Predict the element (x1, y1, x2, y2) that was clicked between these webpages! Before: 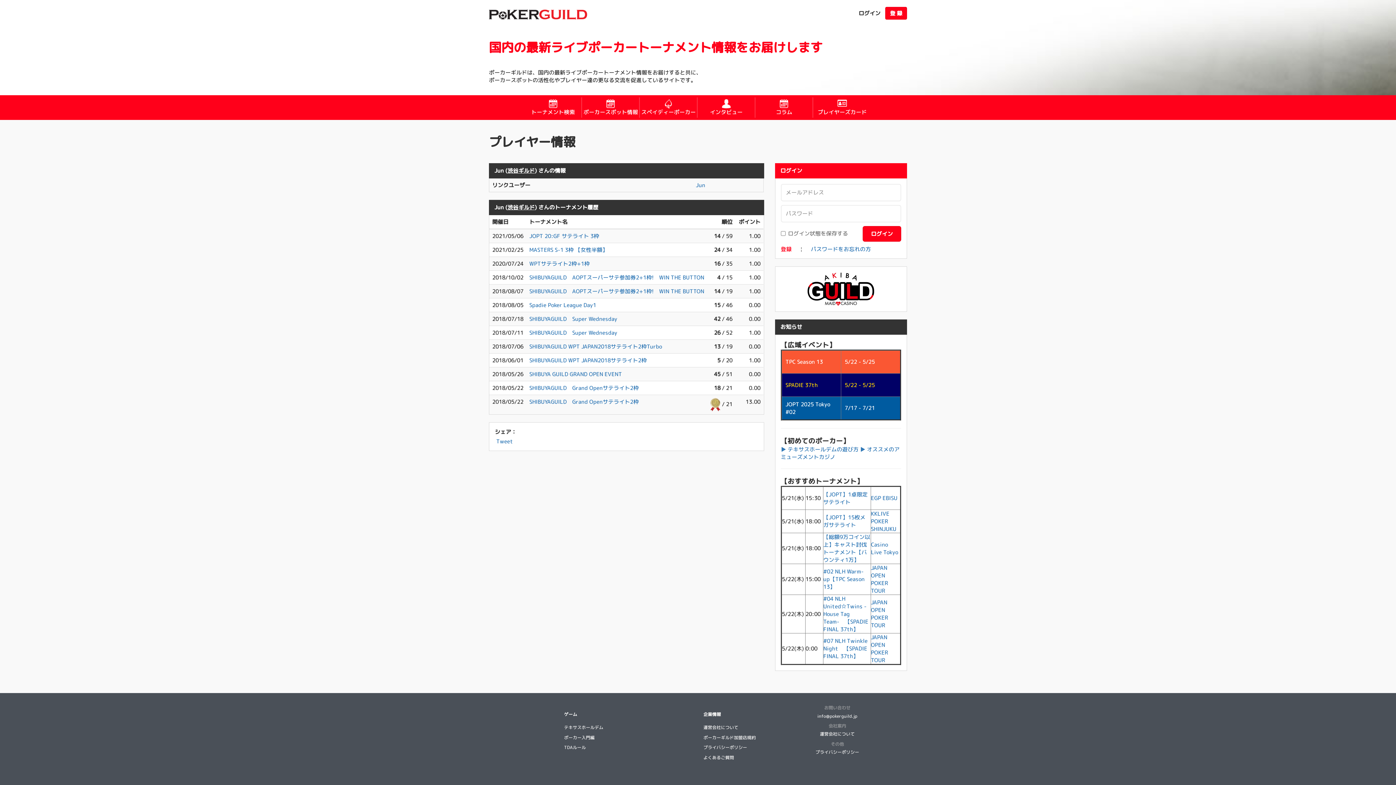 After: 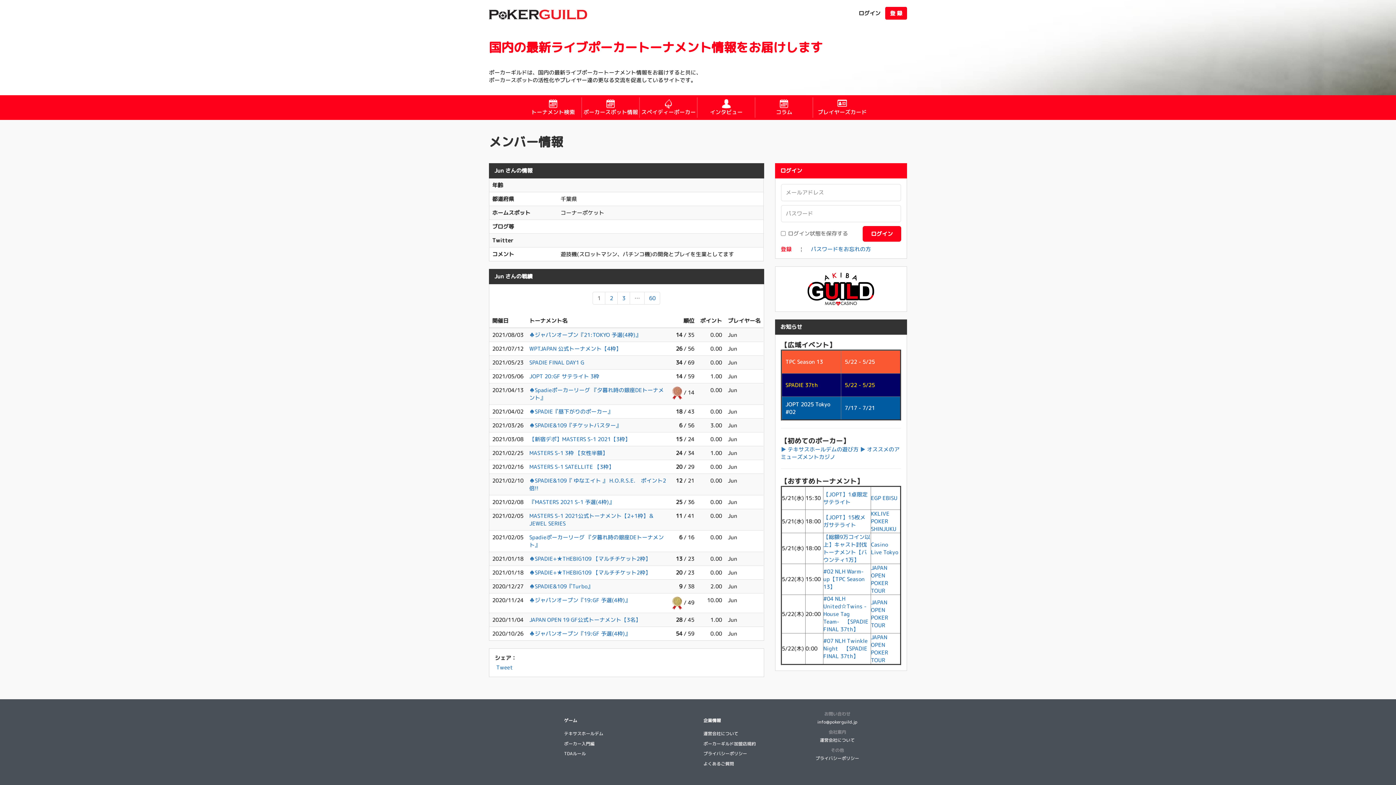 Action: label: Jun bbox: (696, 181, 705, 189)